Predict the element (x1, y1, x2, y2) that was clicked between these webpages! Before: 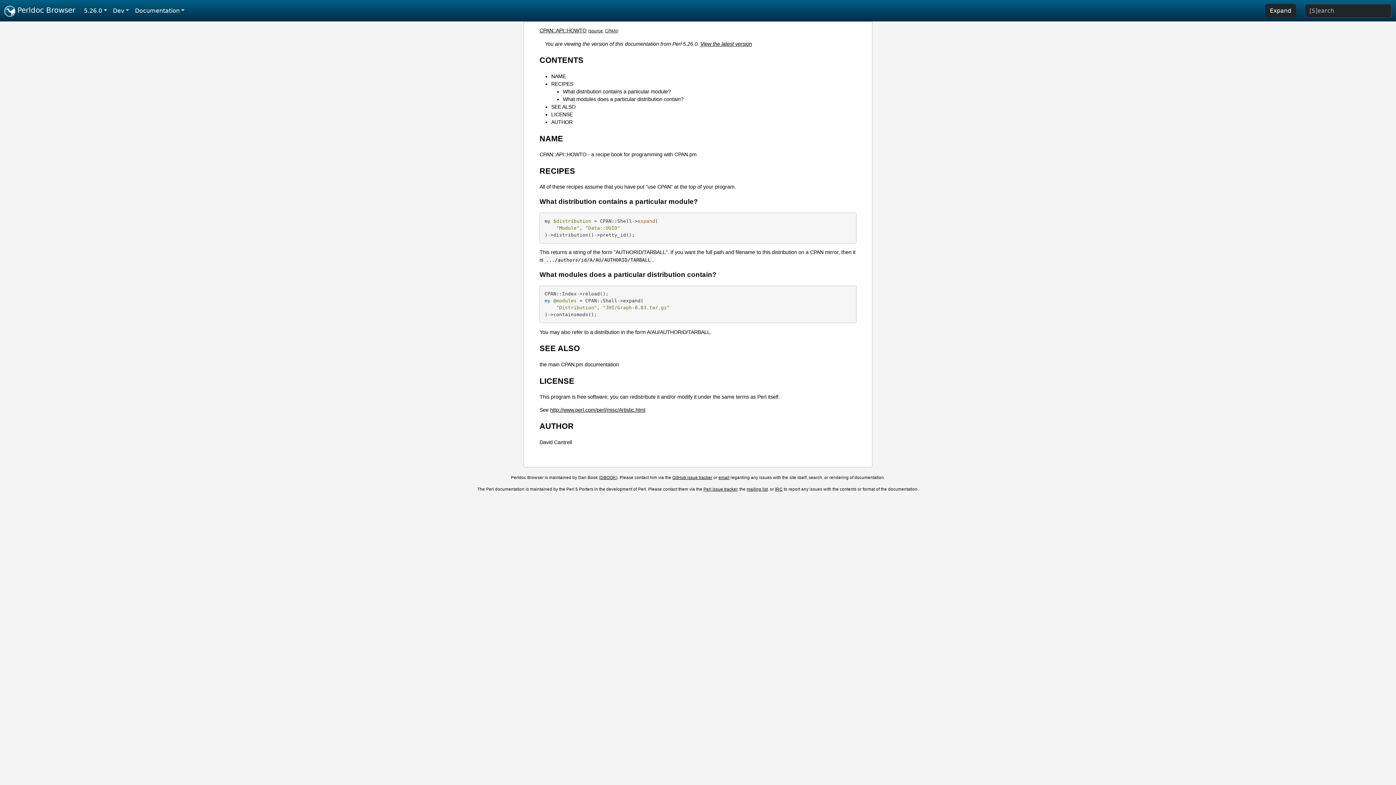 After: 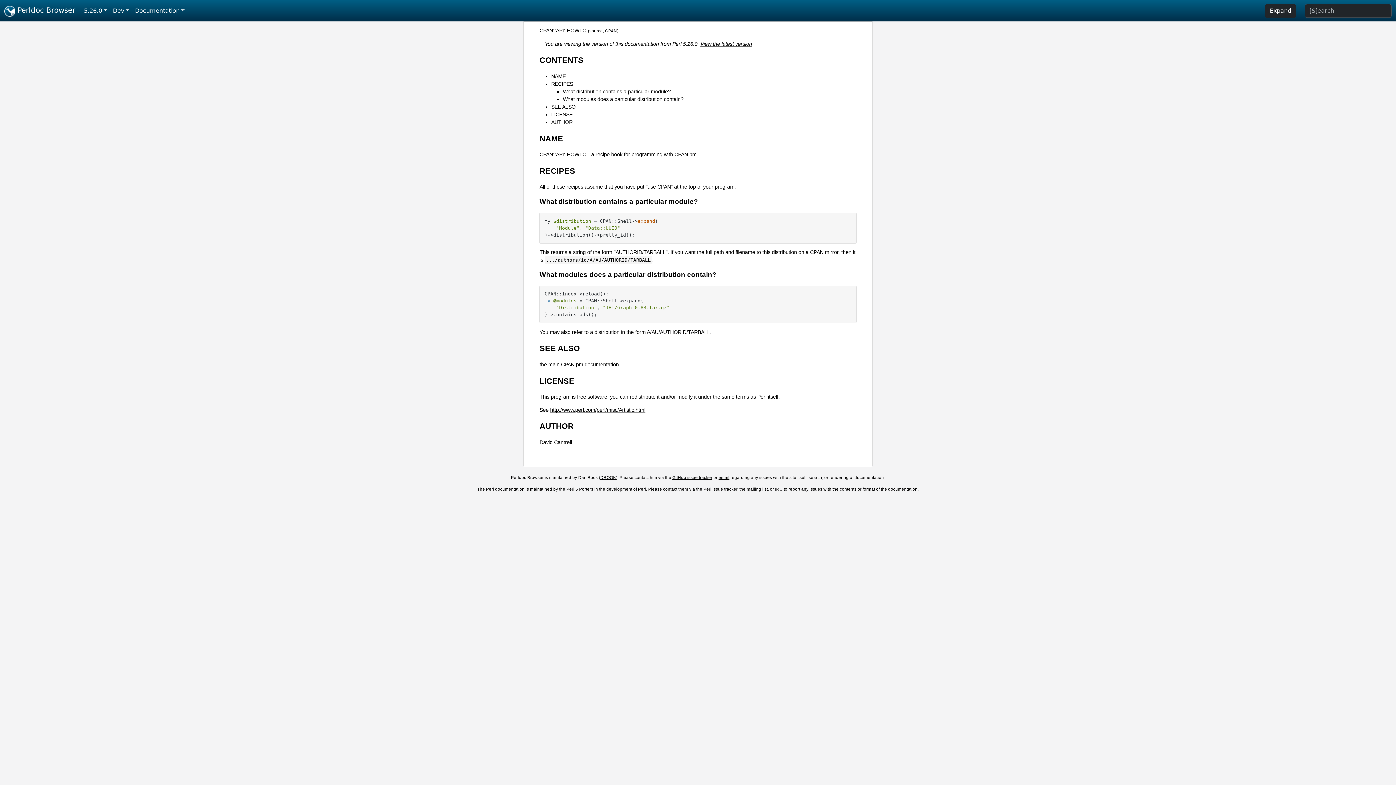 Action: bbox: (551, 119, 572, 125) label: AUTHOR